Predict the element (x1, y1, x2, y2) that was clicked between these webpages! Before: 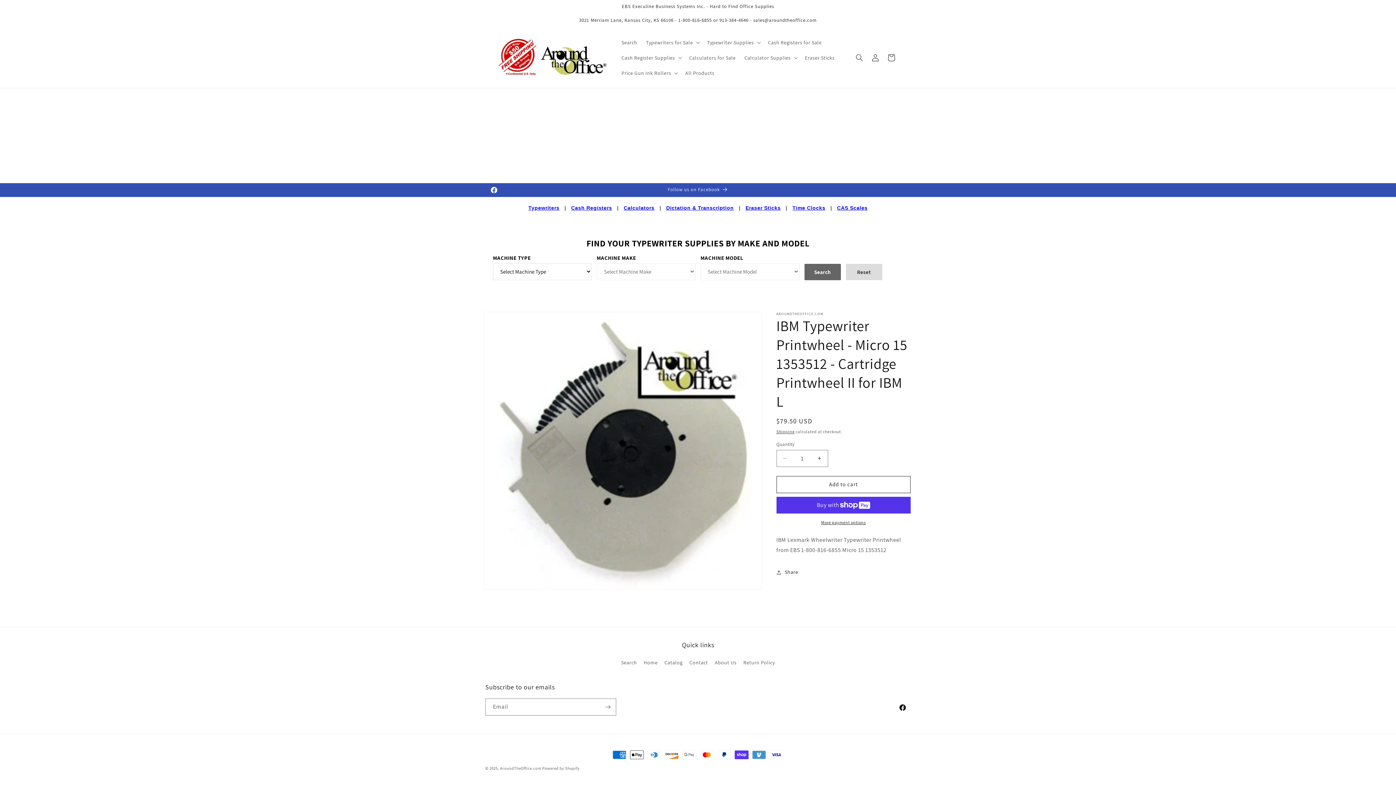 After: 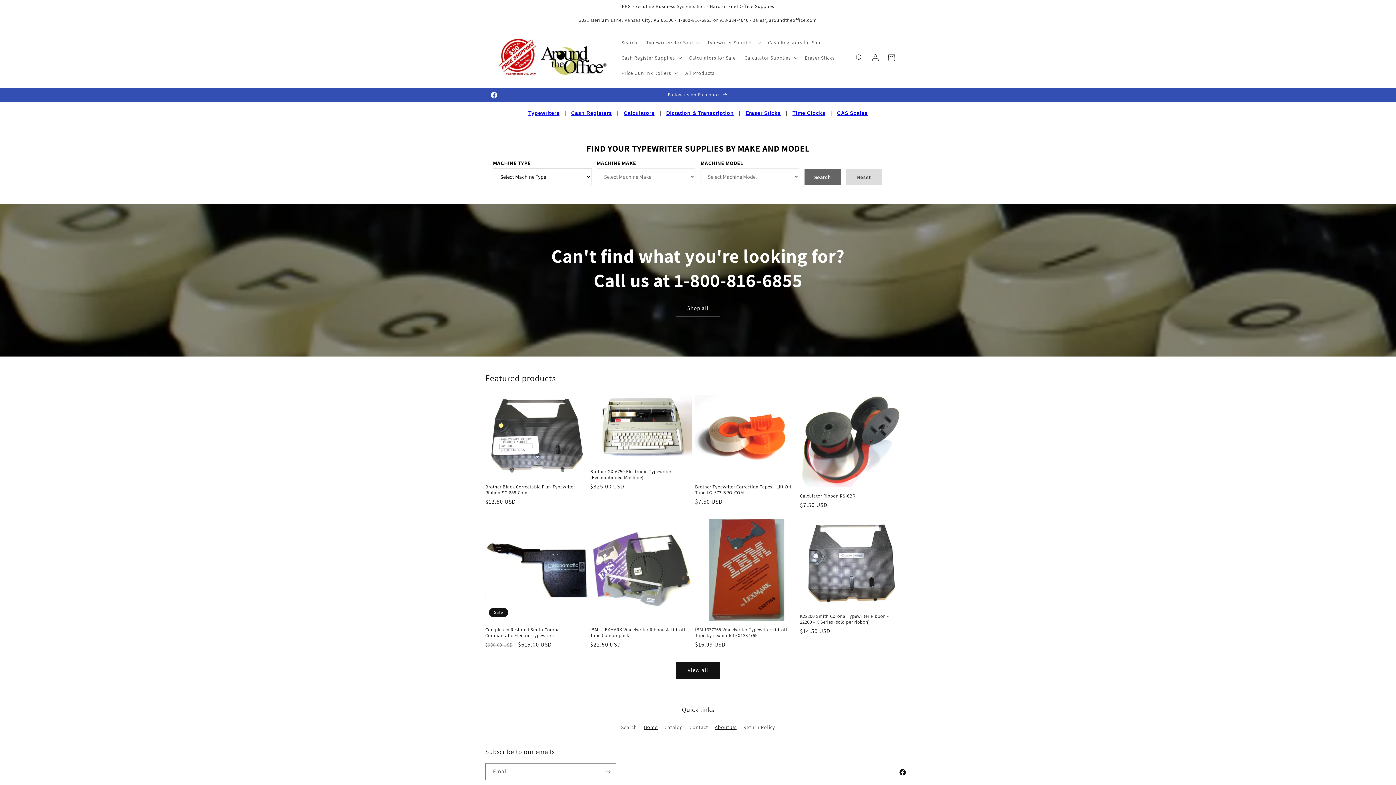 Action: bbox: (495, 35, 610, 80)